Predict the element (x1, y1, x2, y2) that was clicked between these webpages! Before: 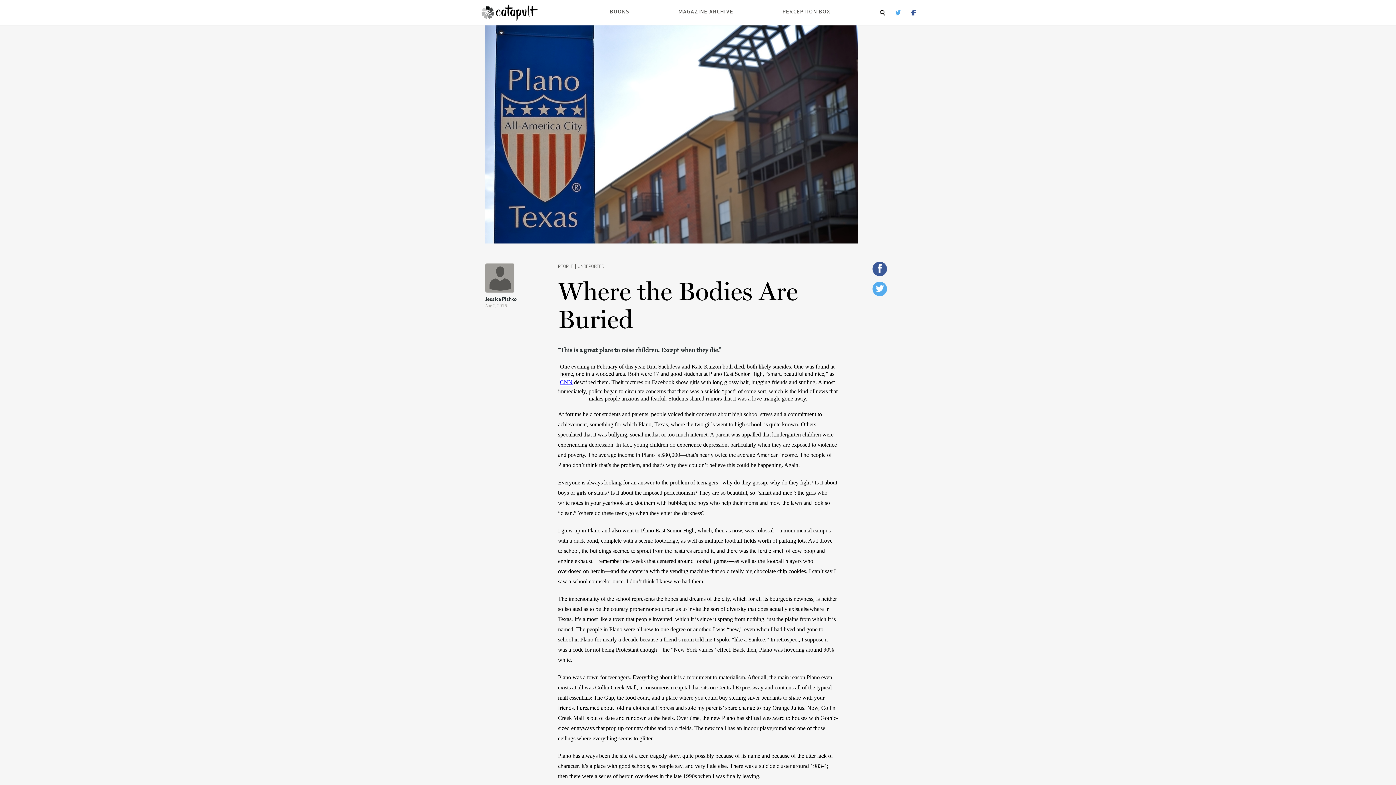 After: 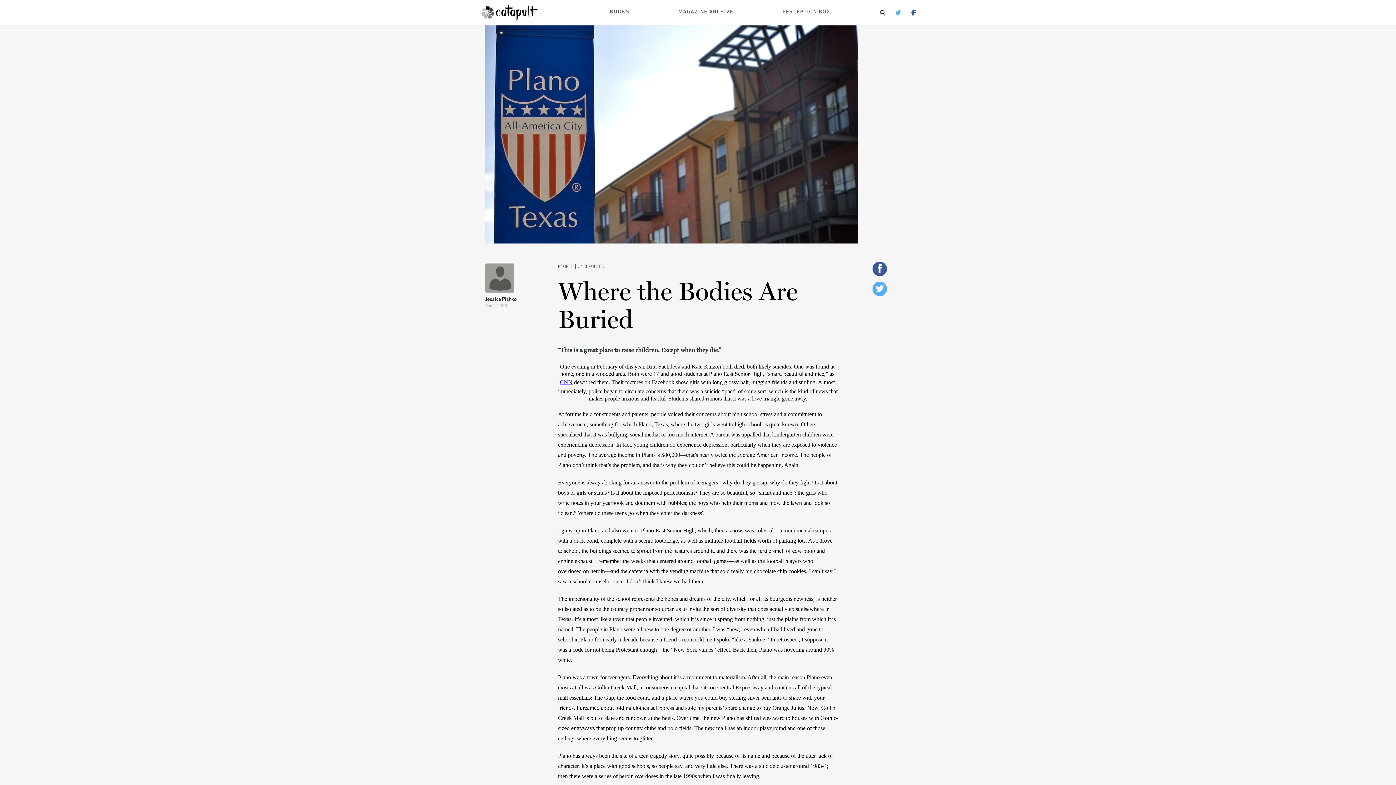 Action: bbox: (876, 285, 884, 291)